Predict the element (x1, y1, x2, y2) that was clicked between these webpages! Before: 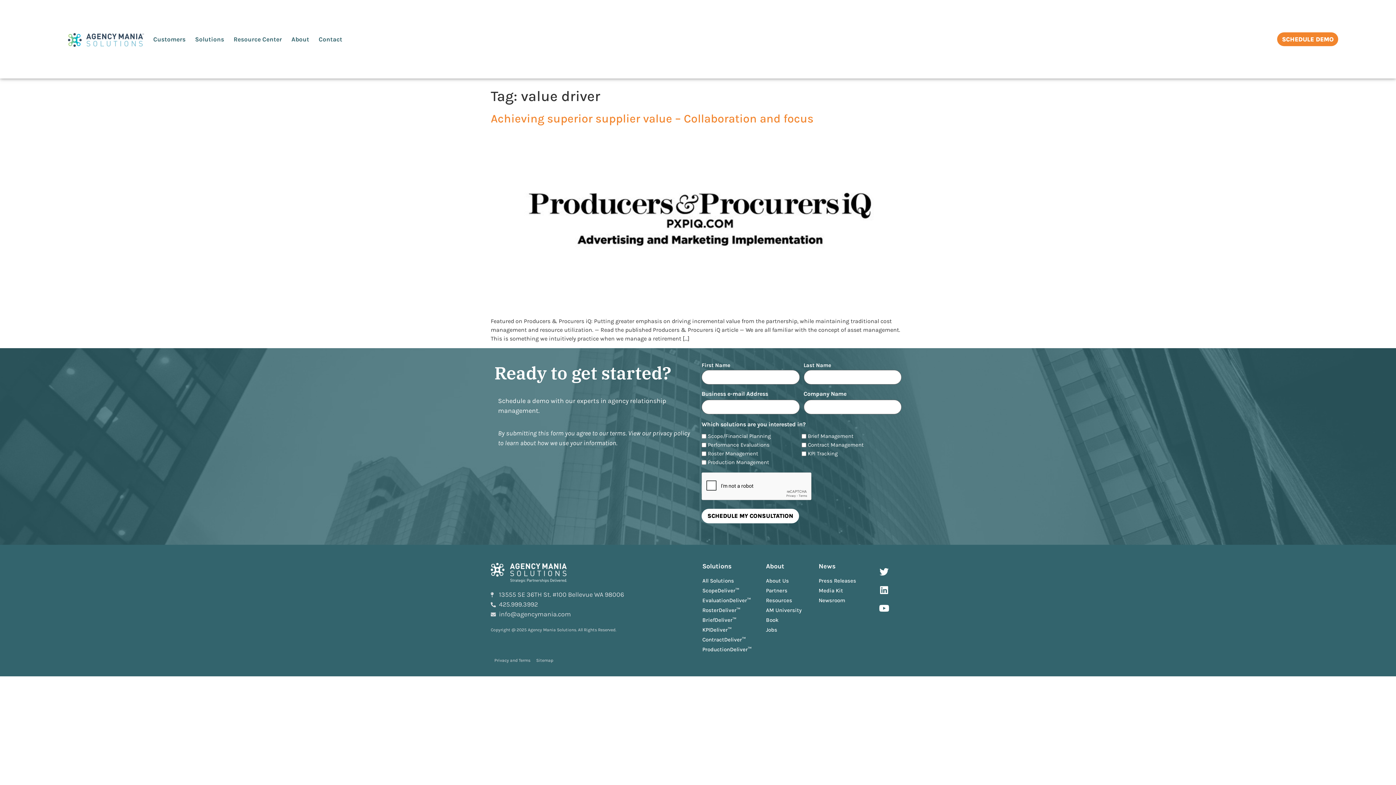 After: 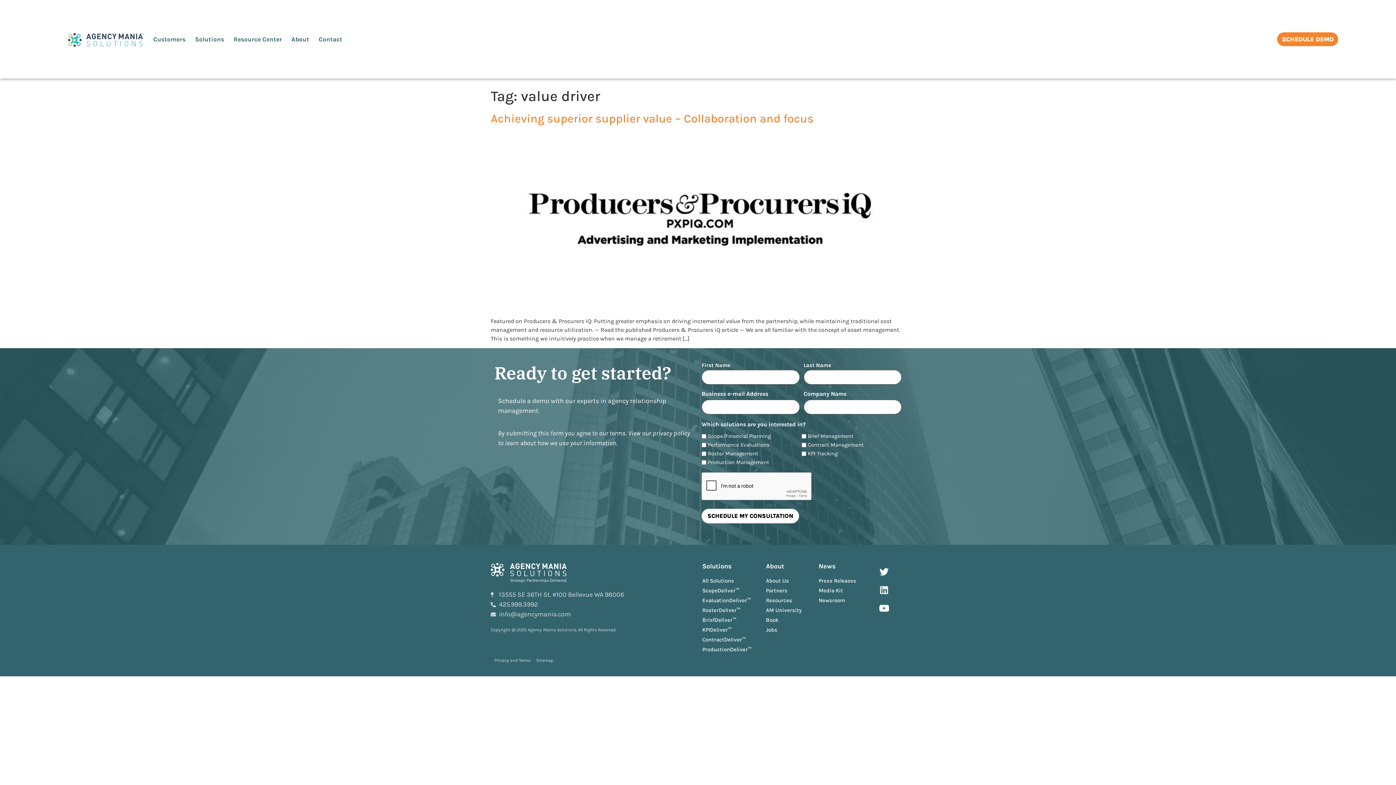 Action: label: Linkedin bbox: (875, 581, 893, 599)